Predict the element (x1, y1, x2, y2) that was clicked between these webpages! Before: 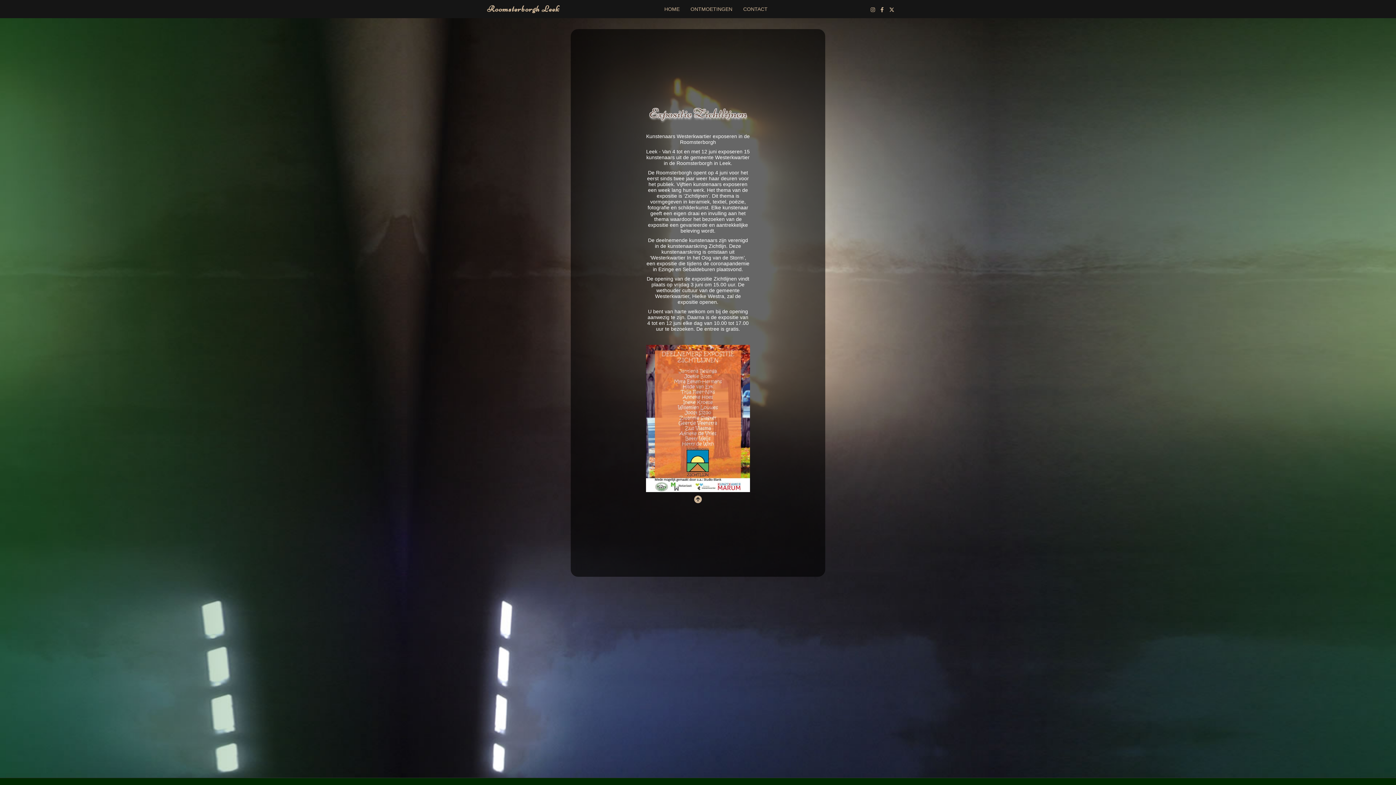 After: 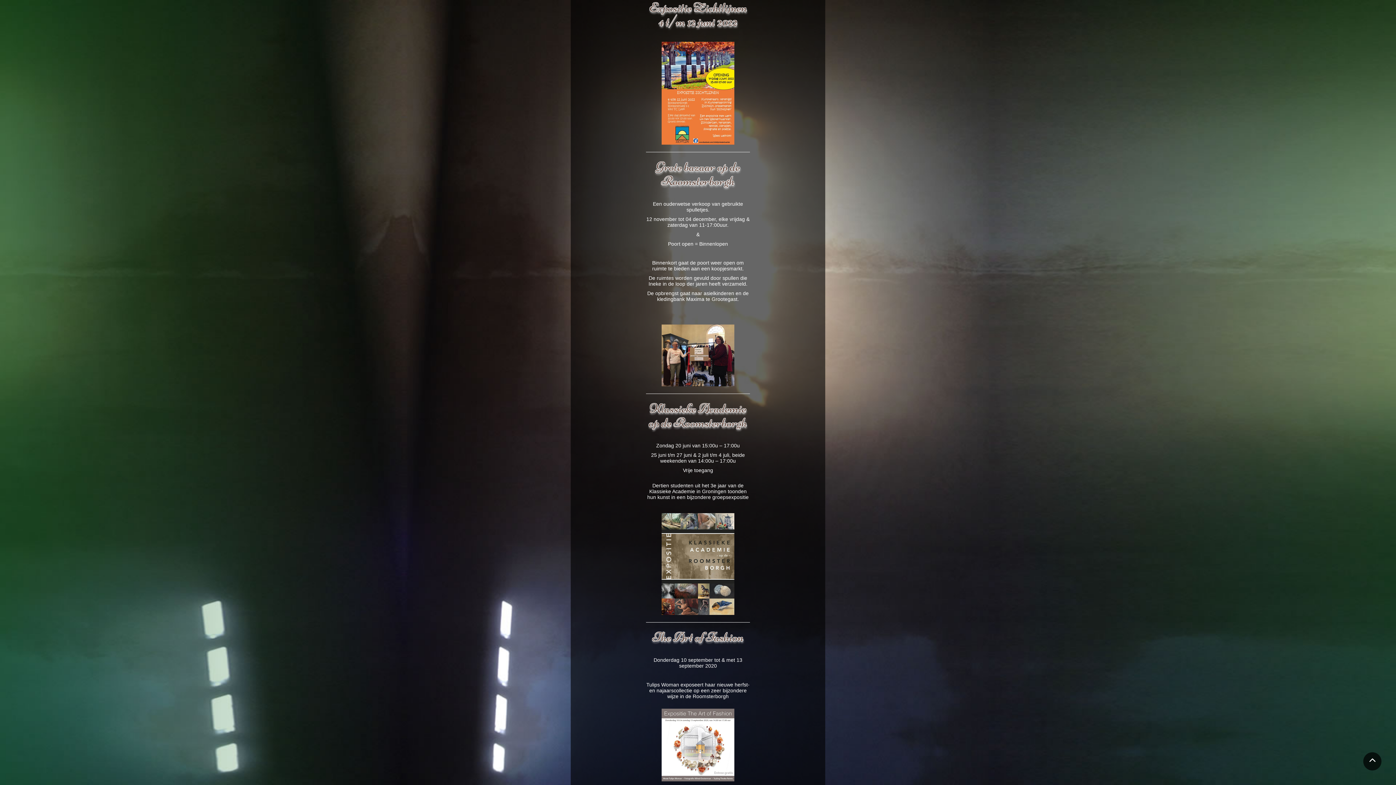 Action: bbox: (694, 497, 702, 503)